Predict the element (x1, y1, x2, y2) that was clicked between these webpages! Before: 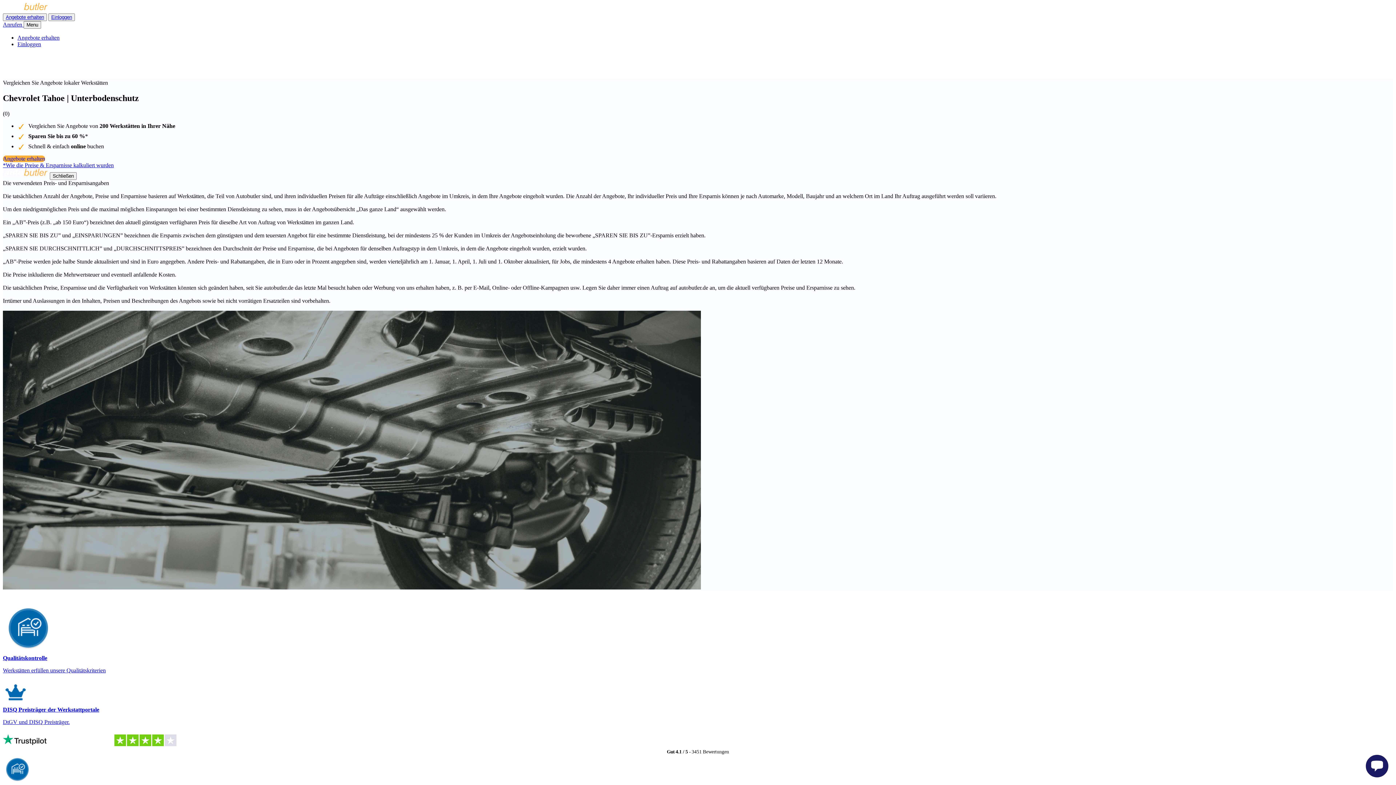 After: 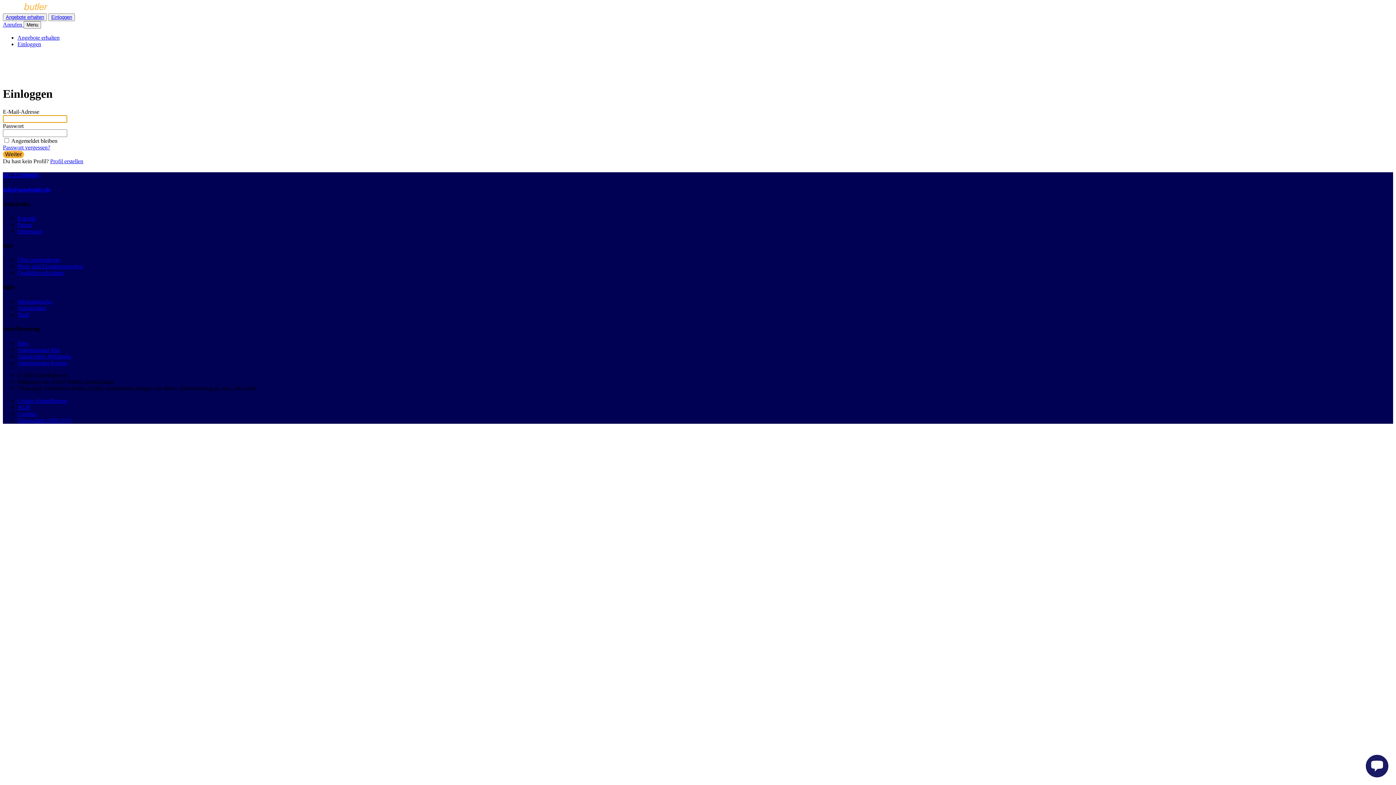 Action: bbox: (51, 14, 72, 20) label: Einloggen